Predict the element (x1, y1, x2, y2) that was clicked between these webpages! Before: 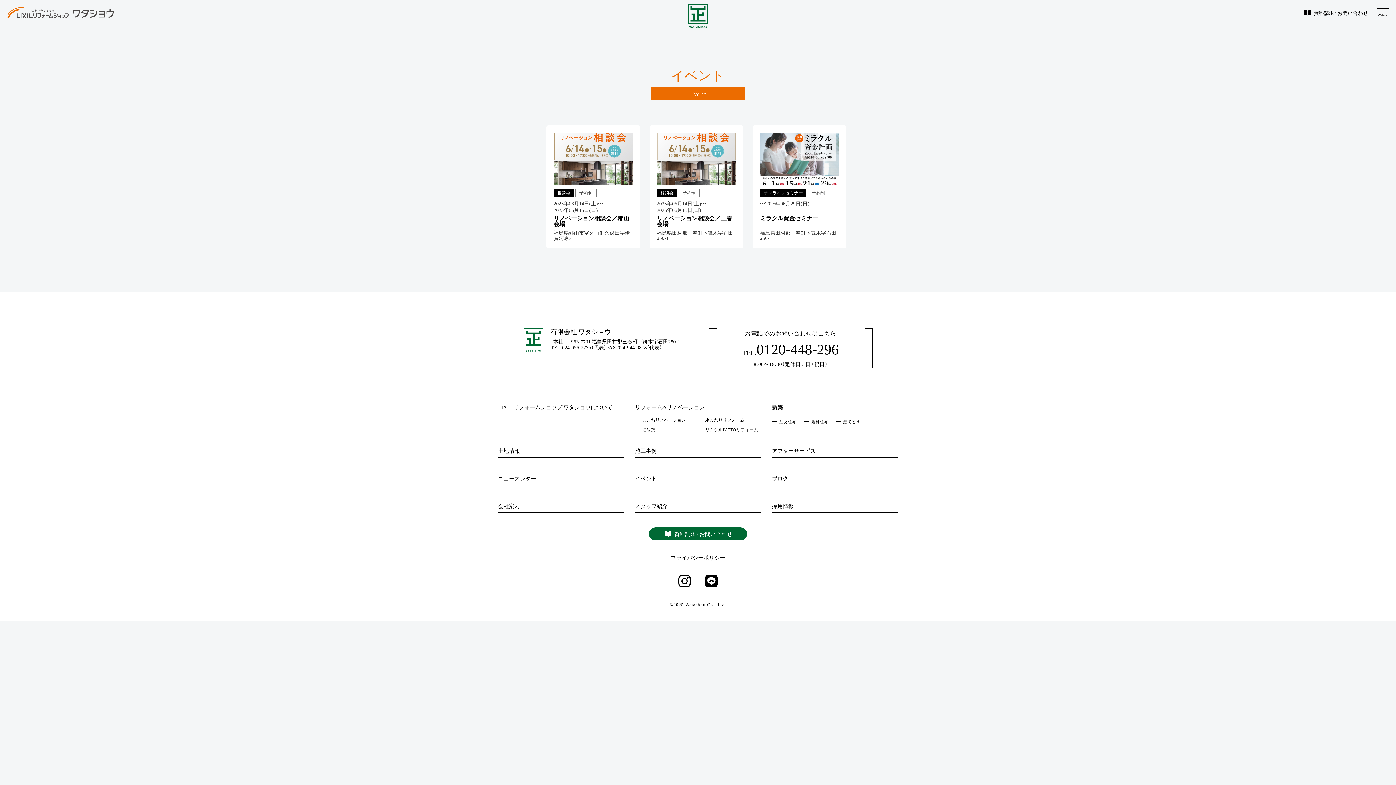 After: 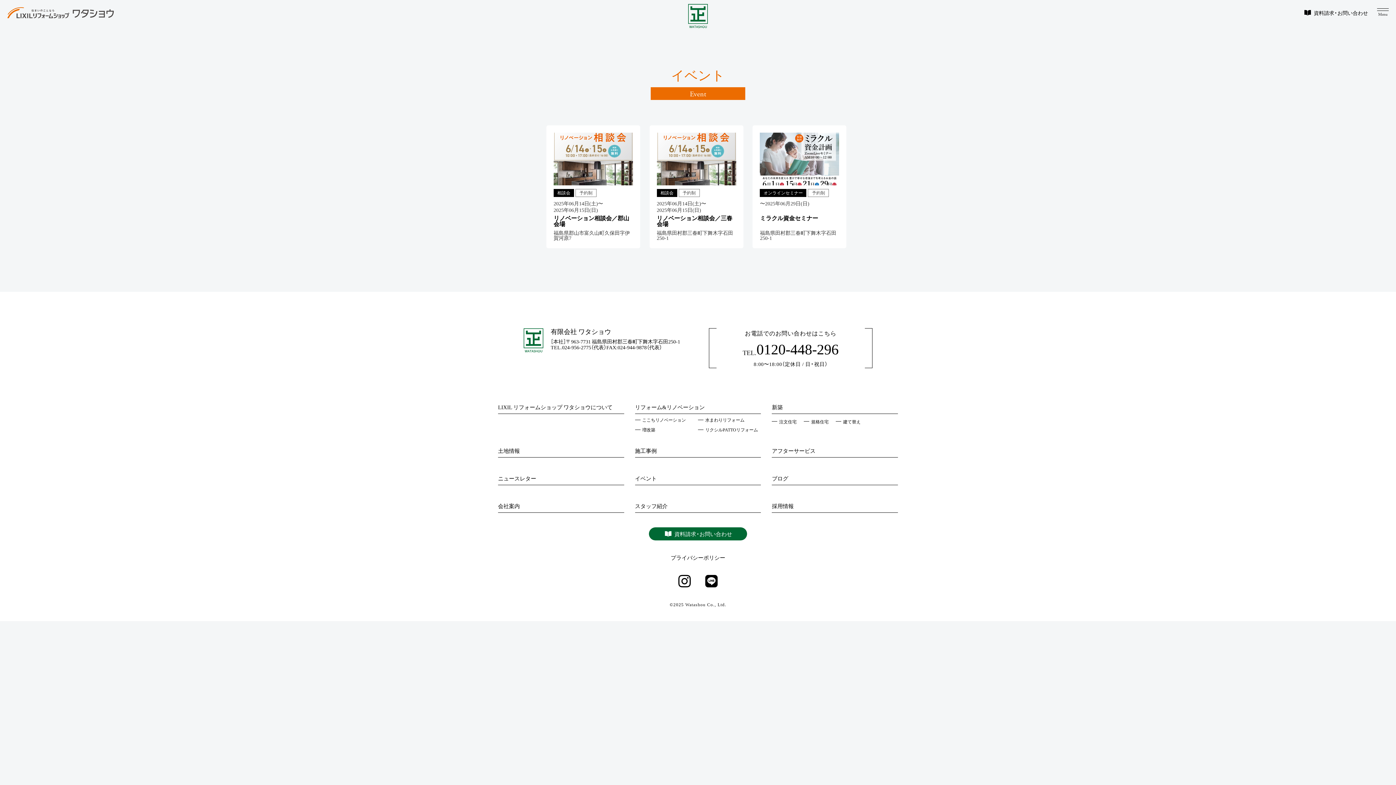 Action: bbox: (635, 476, 761, 485) label: イベント